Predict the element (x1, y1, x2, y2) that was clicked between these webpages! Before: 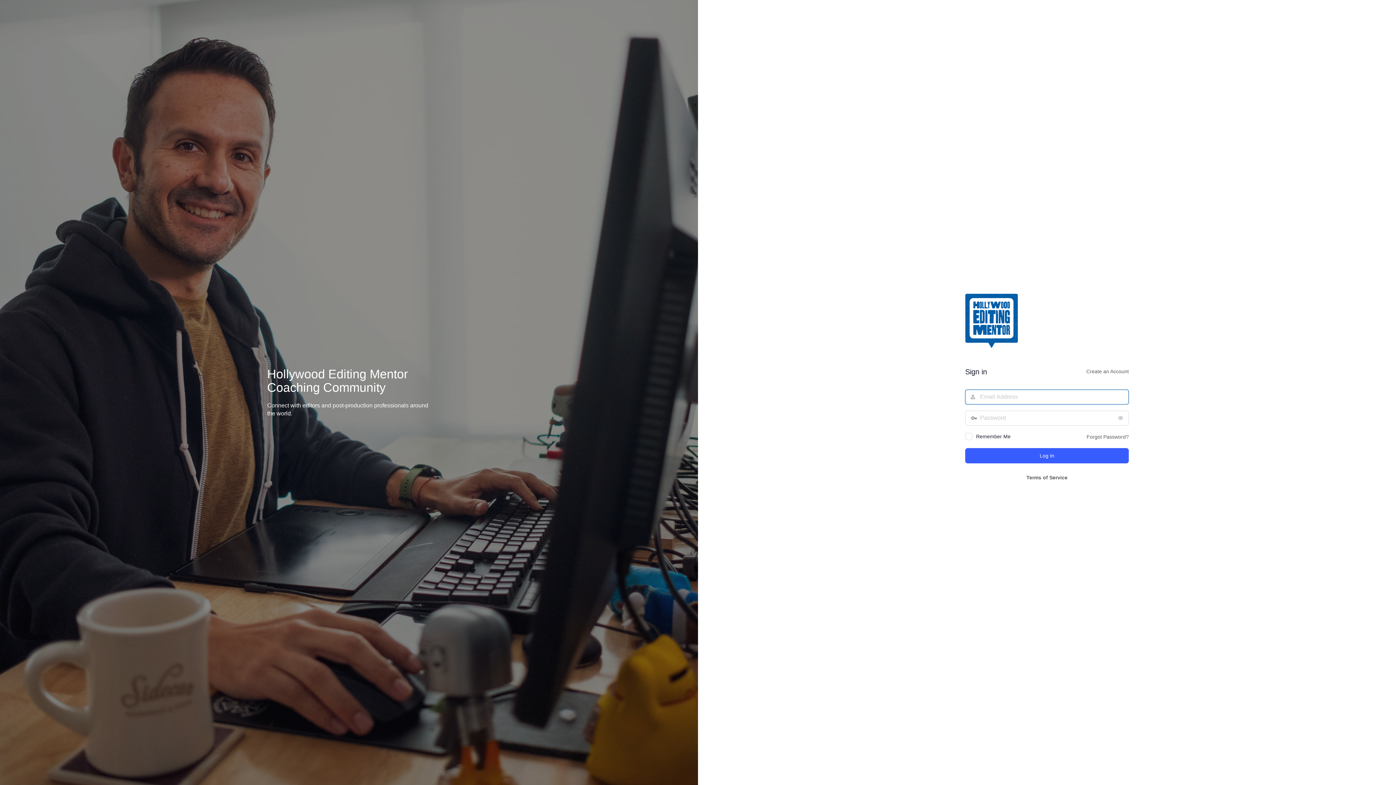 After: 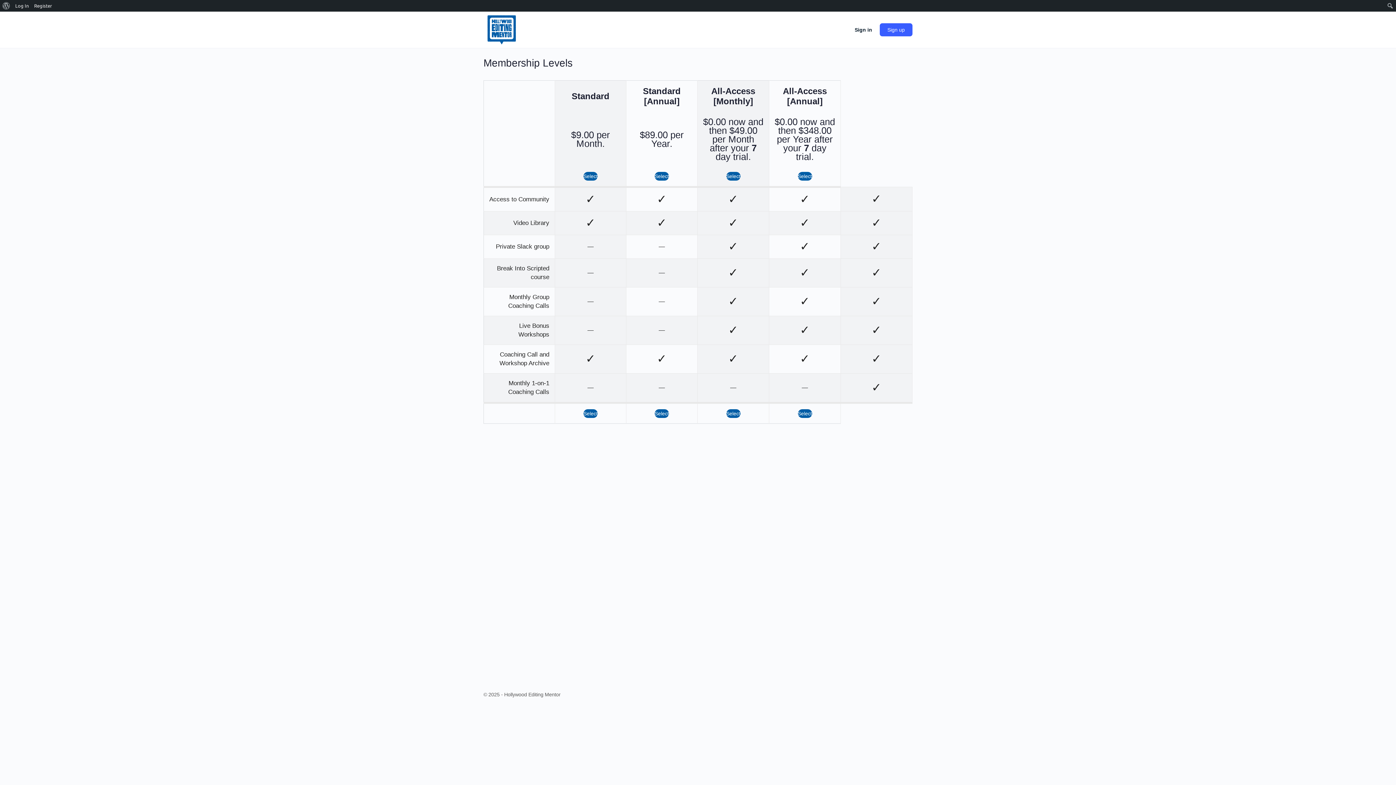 Action: label: Create an Account bbox: (1086, 368, 1129, 374)